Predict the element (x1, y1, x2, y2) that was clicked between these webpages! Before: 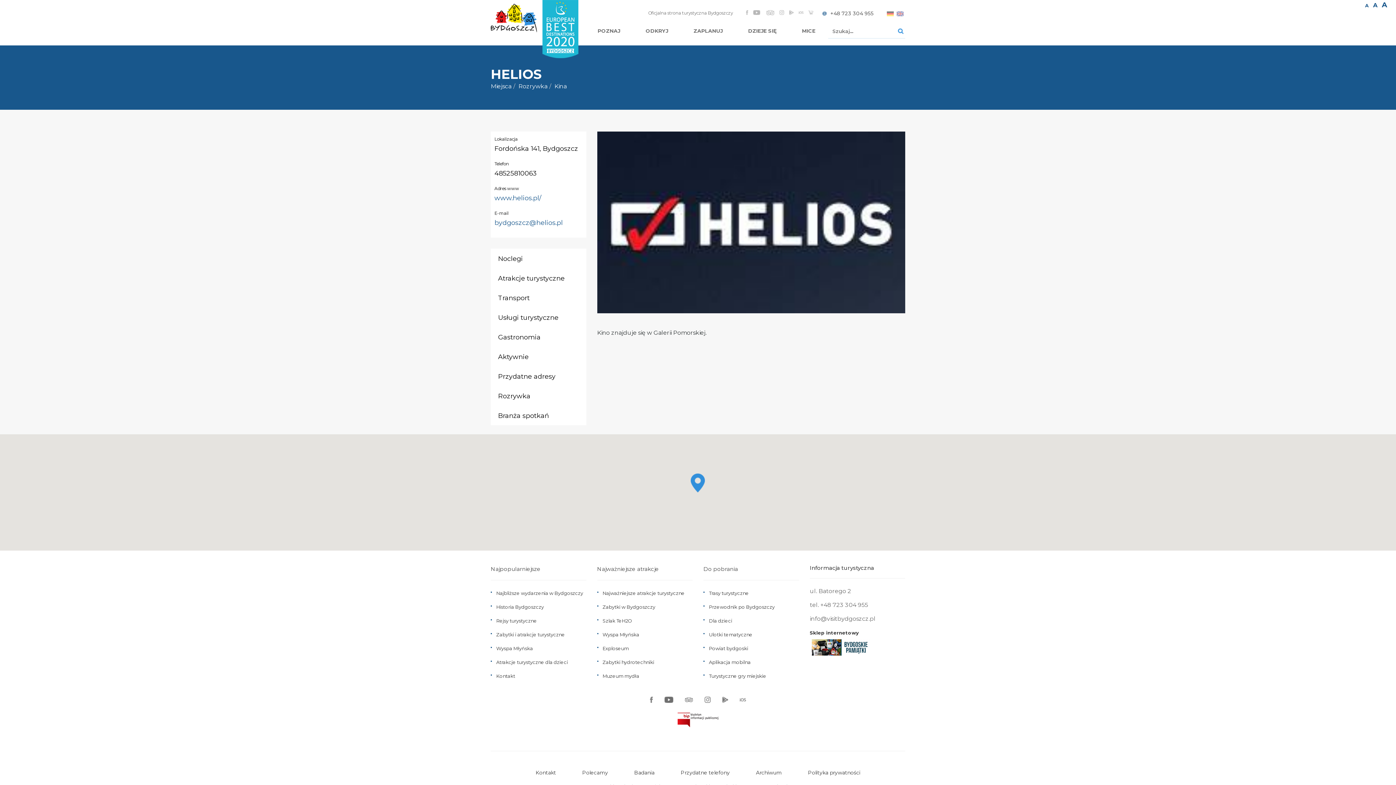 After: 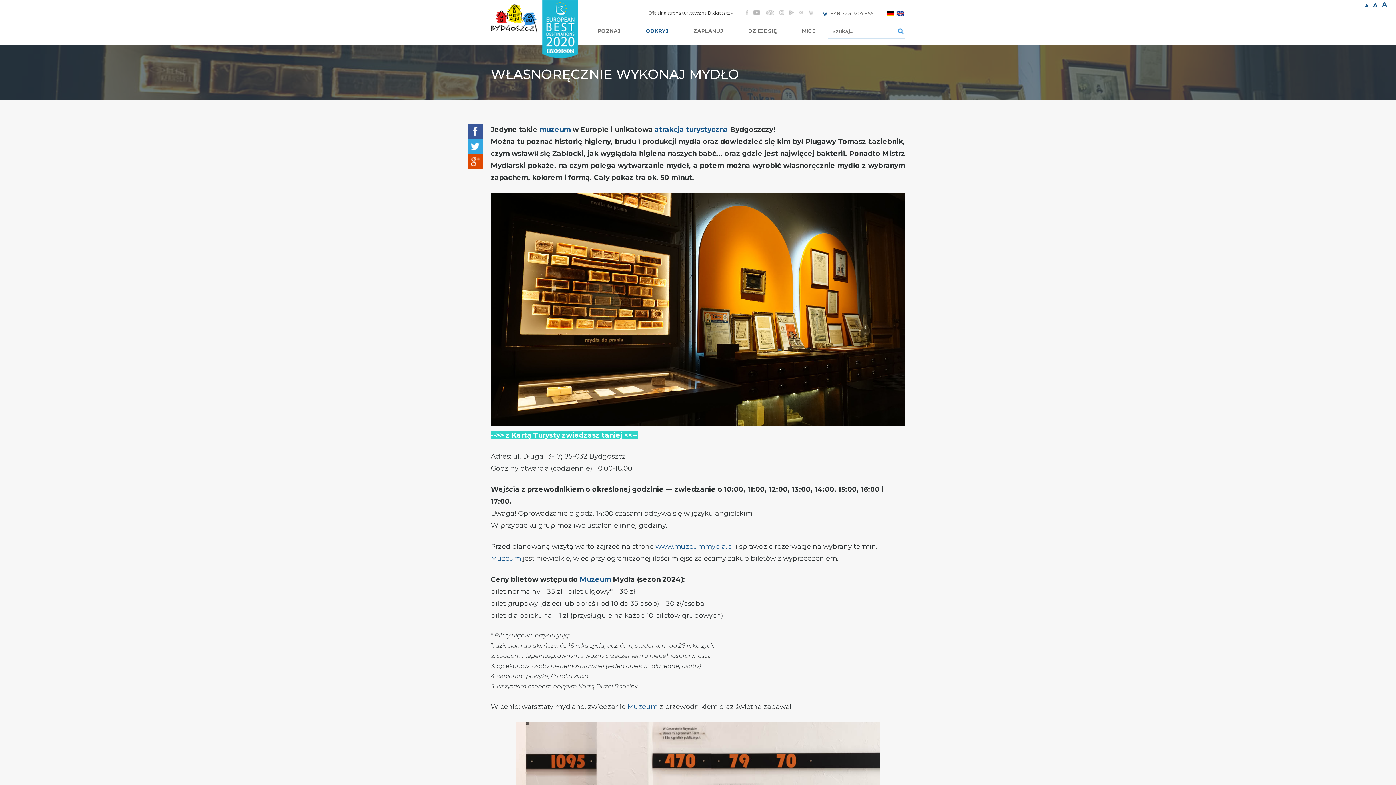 Action: label: Muzeum mydła bbox: (602, 673, 639, 679)